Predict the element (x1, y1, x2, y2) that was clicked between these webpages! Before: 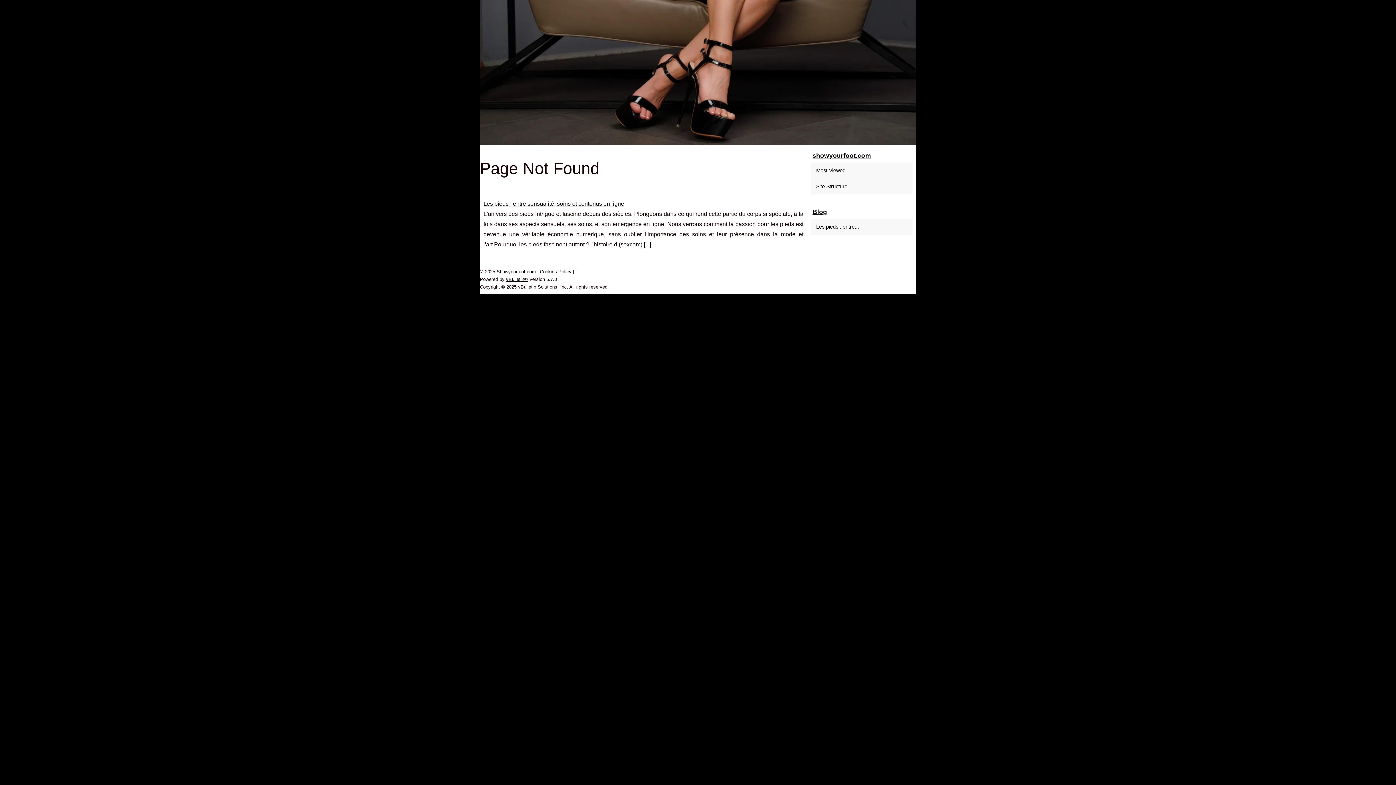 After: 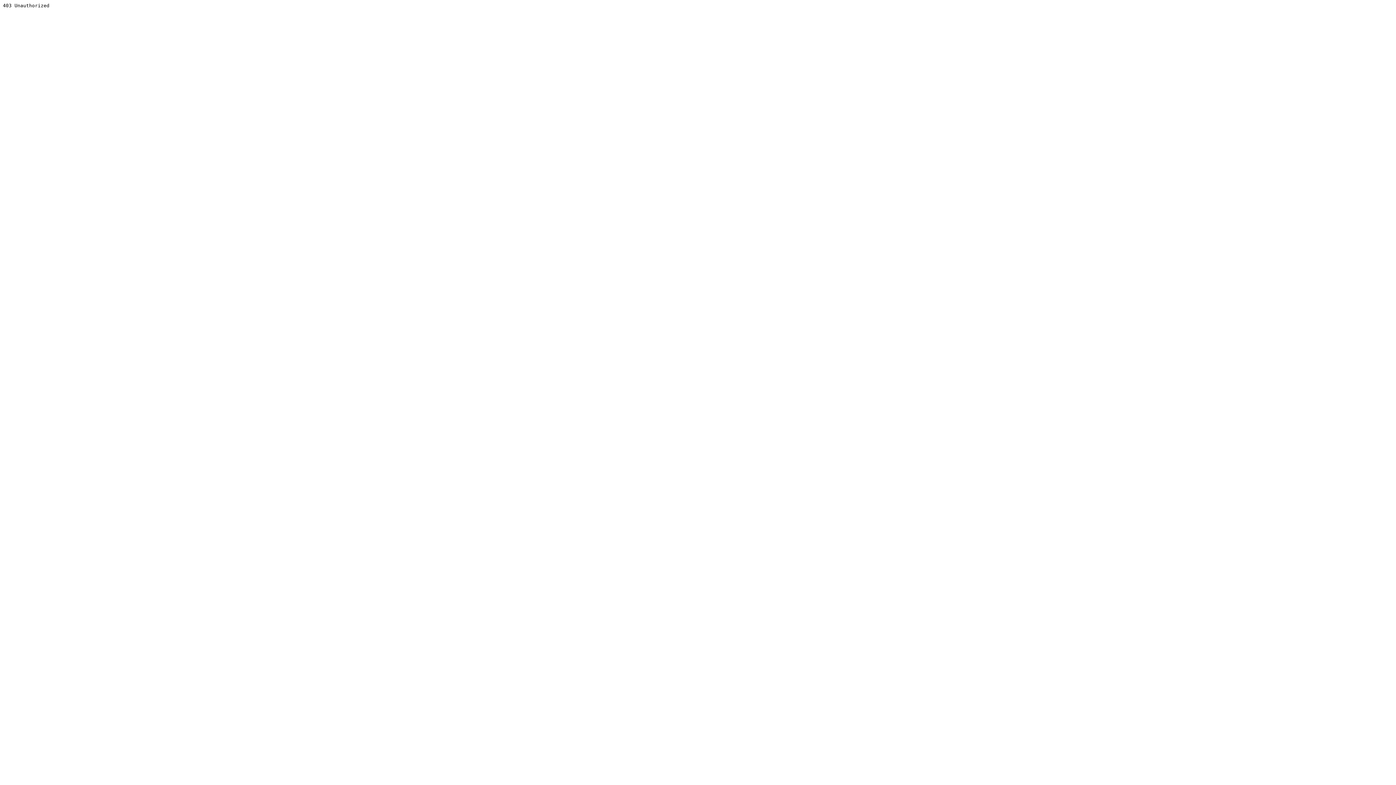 Action: label: vBulletin® bbox: (506, 276, 528, 282)